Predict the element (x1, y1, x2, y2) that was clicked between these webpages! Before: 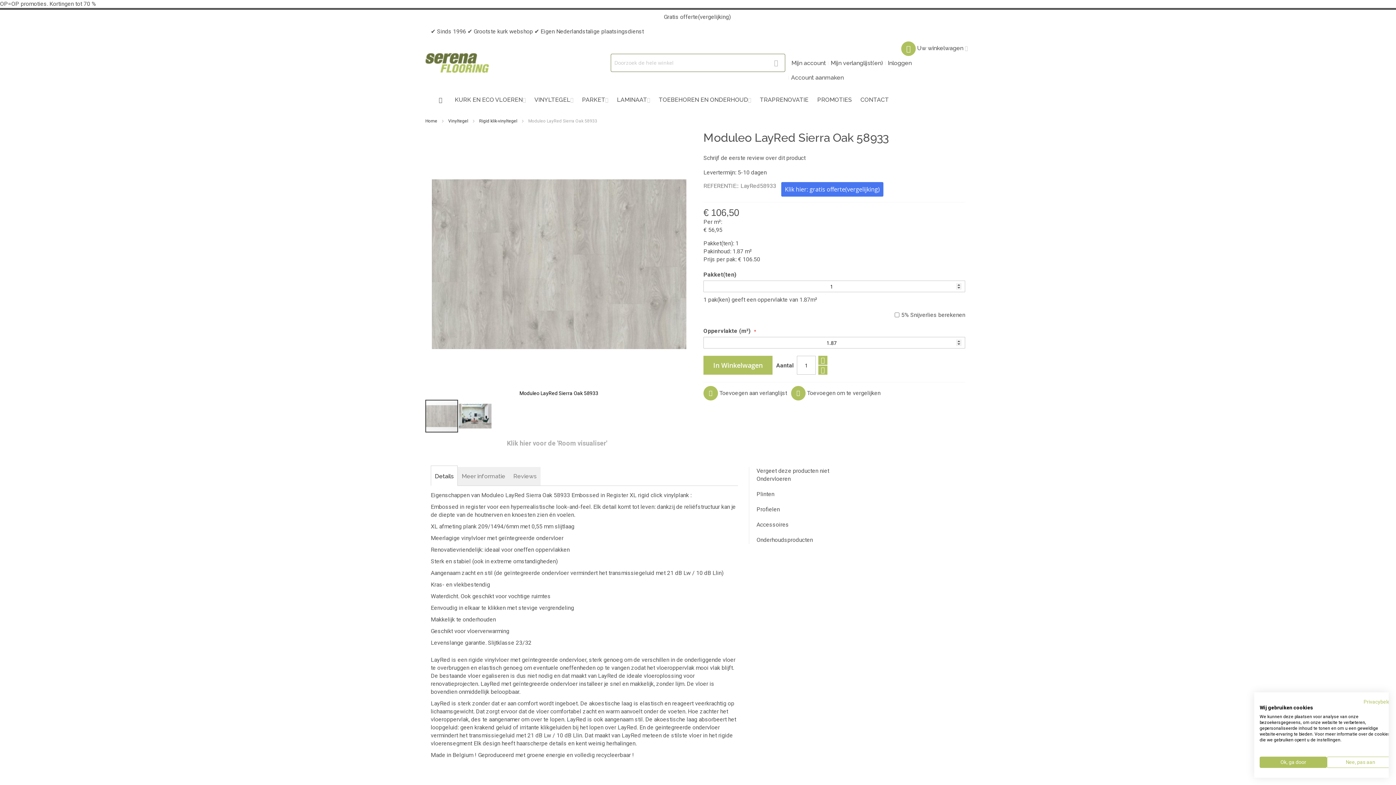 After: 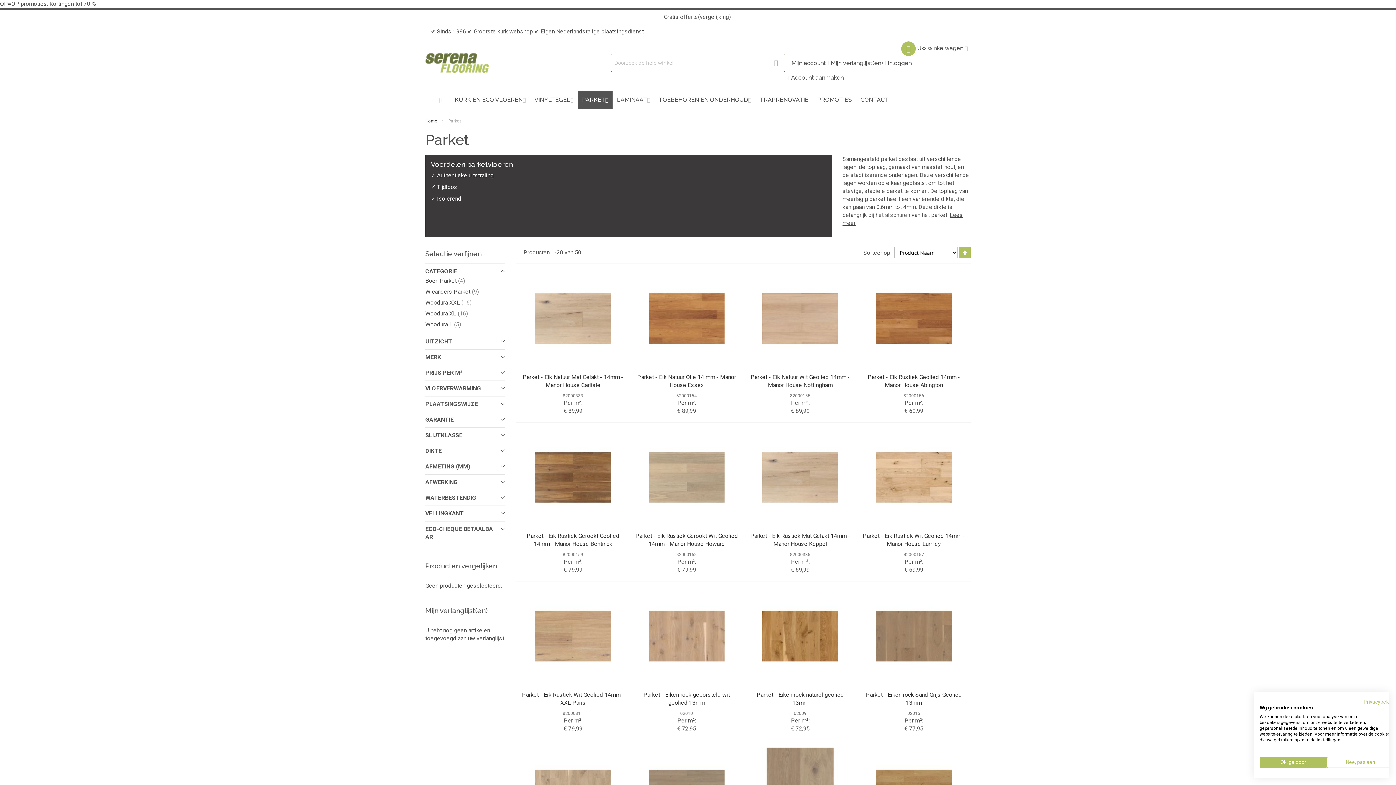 Action: label: PARKET bbox: (577, 90, 612, 109)